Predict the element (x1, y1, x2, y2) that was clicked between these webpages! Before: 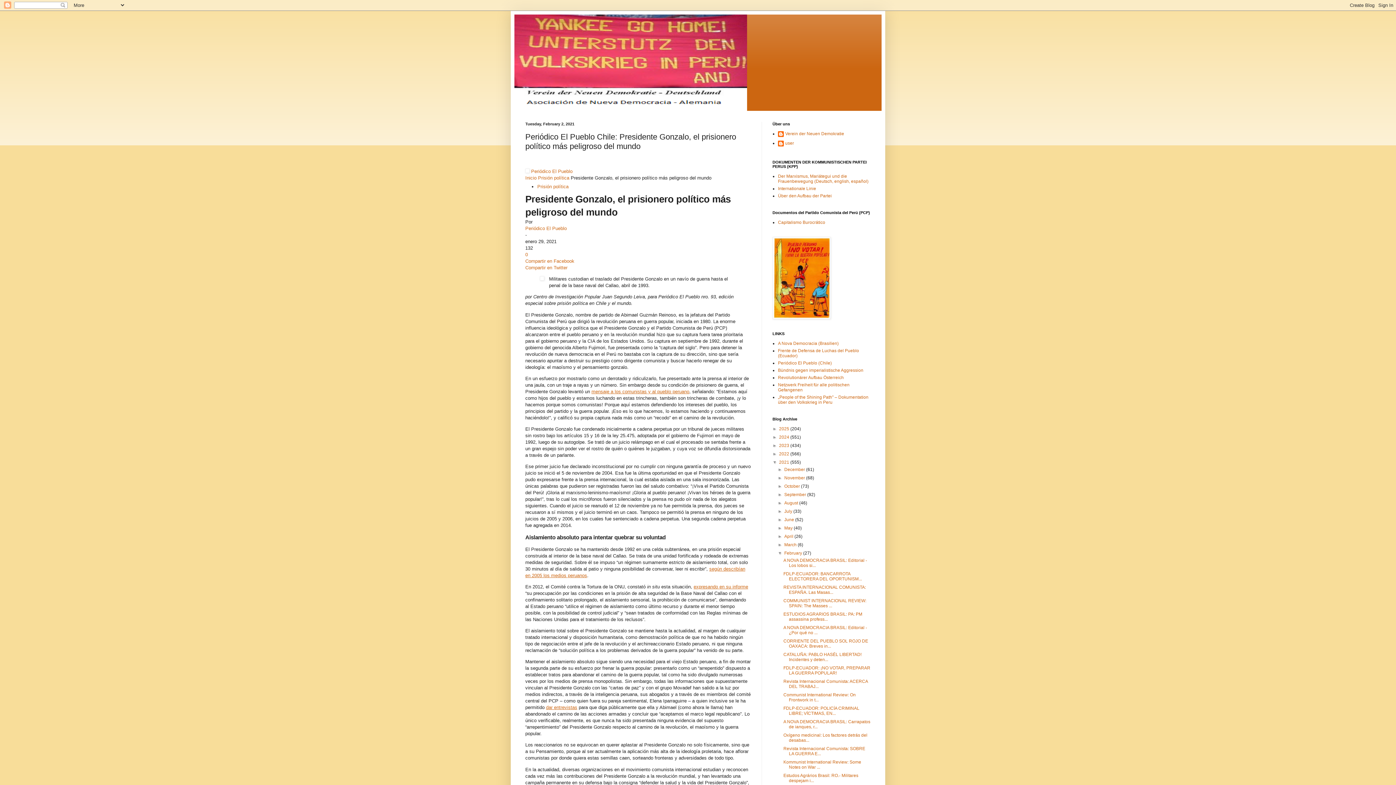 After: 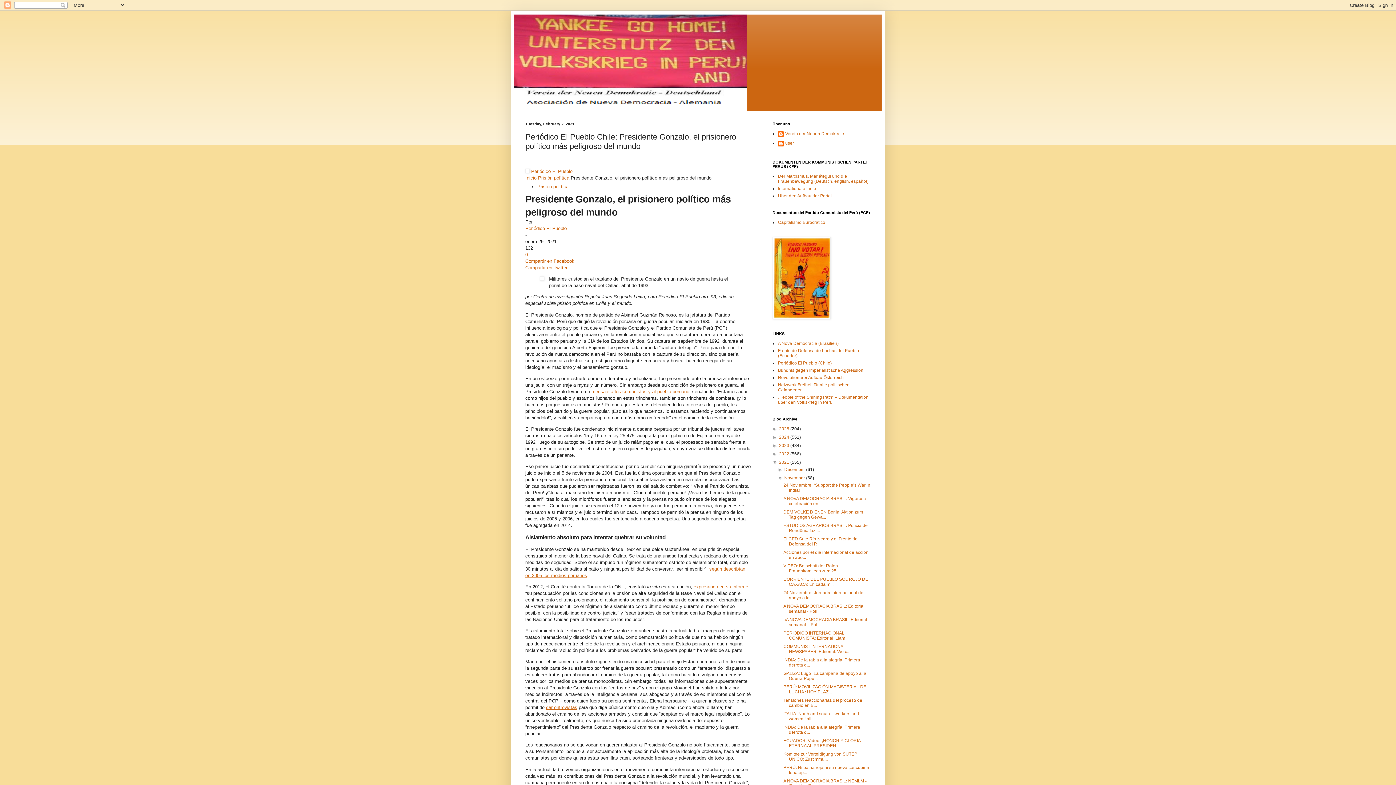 Action: label: ►   bbox: (777, 475, 784, 480)